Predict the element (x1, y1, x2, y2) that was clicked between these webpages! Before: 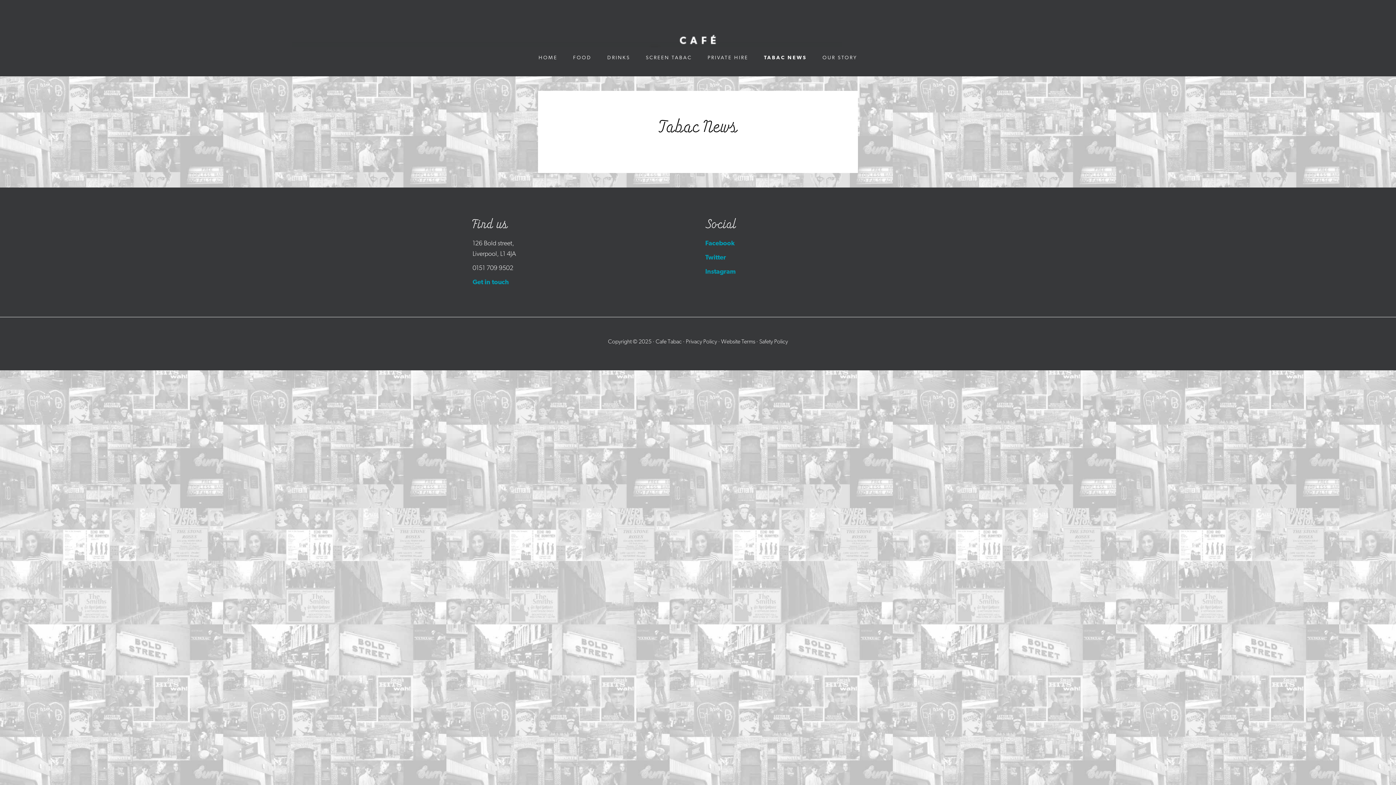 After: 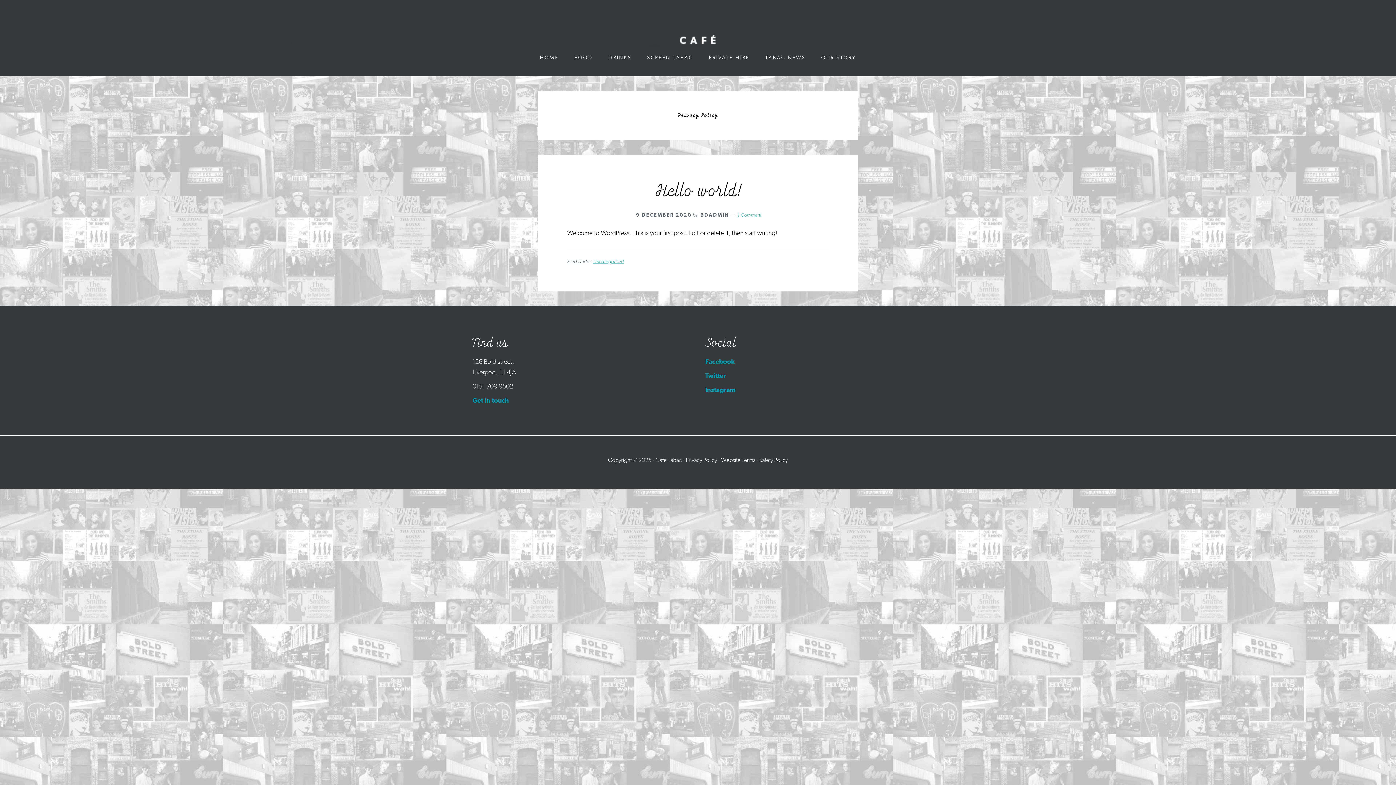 Action: bbox: (721, 339, 755, 345) label: Website Terms